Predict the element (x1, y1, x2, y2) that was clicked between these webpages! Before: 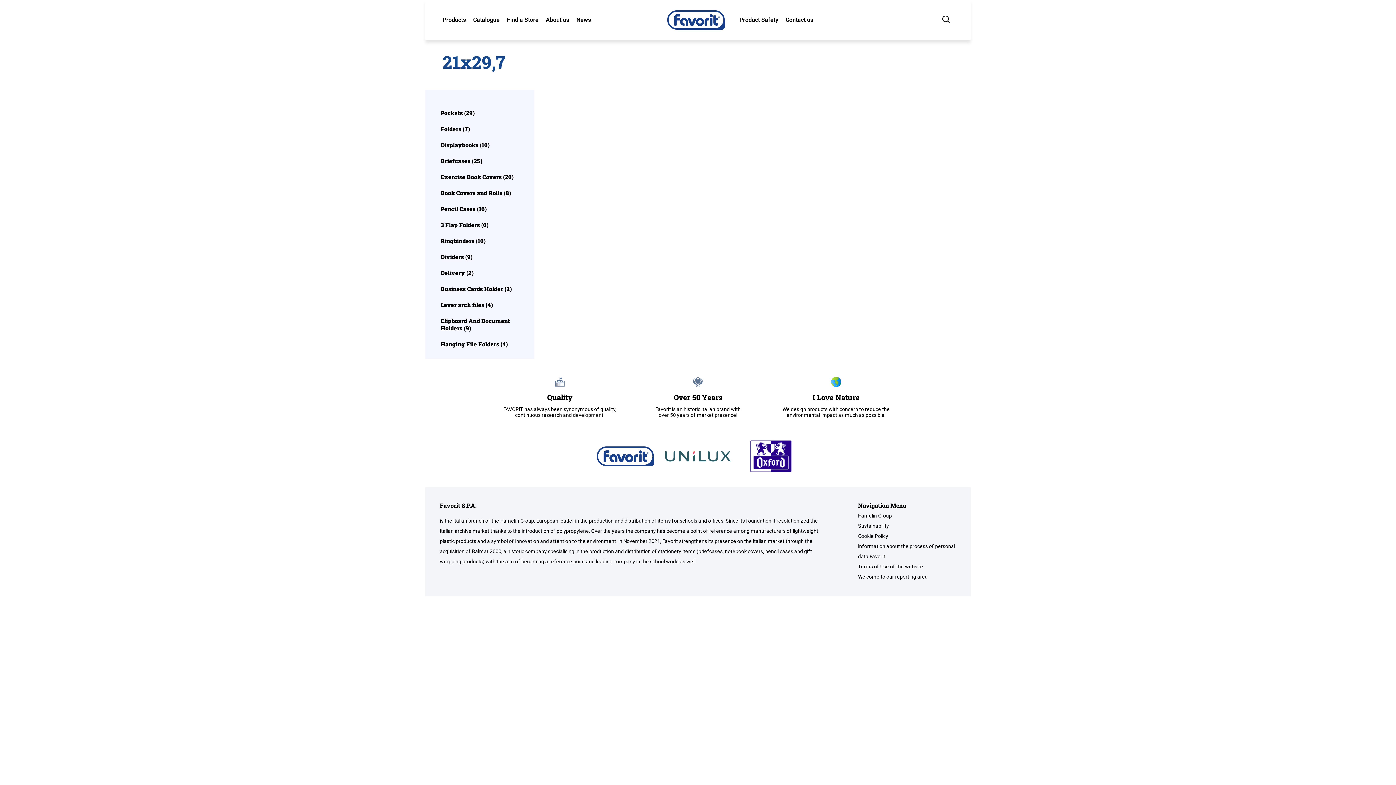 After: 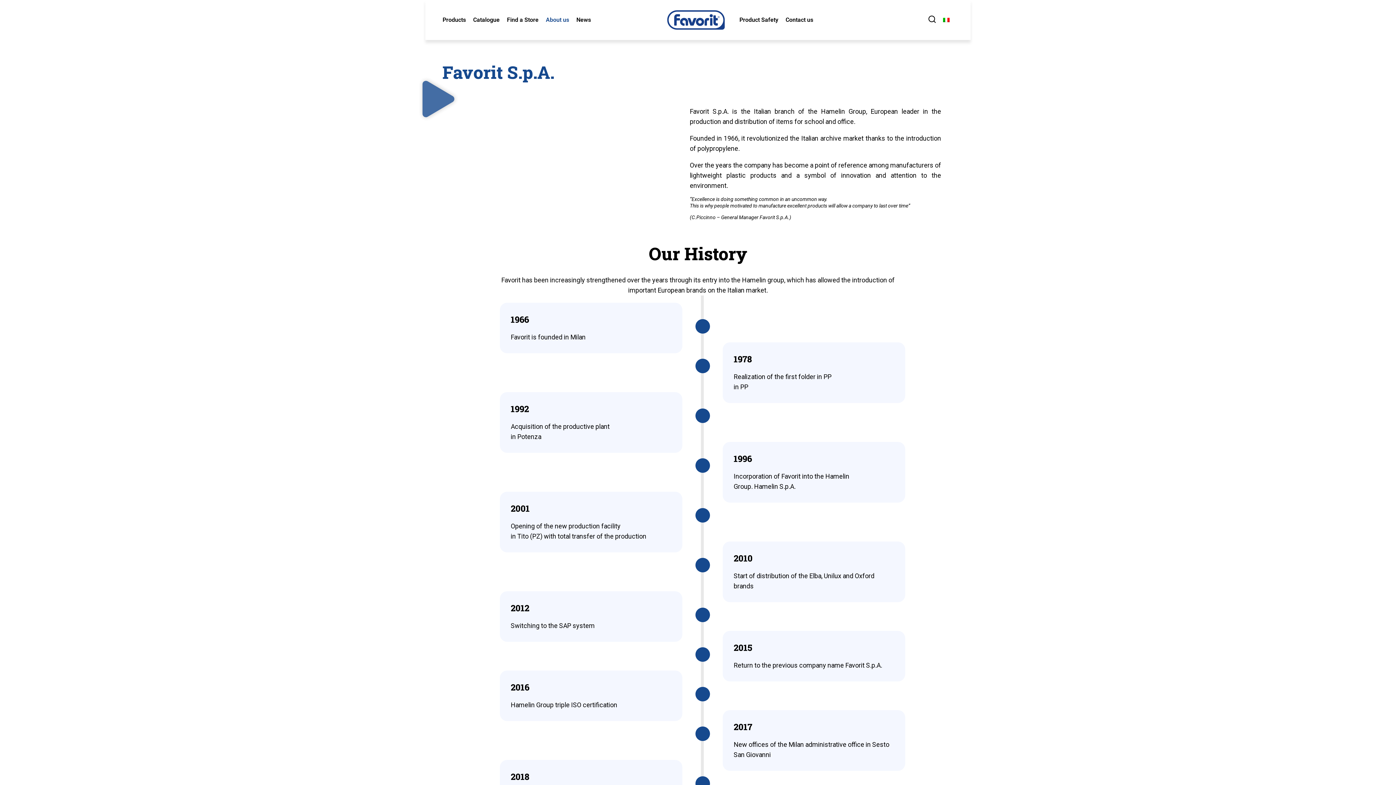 Action: bbox: (546, 17, 576, 22) label: About us